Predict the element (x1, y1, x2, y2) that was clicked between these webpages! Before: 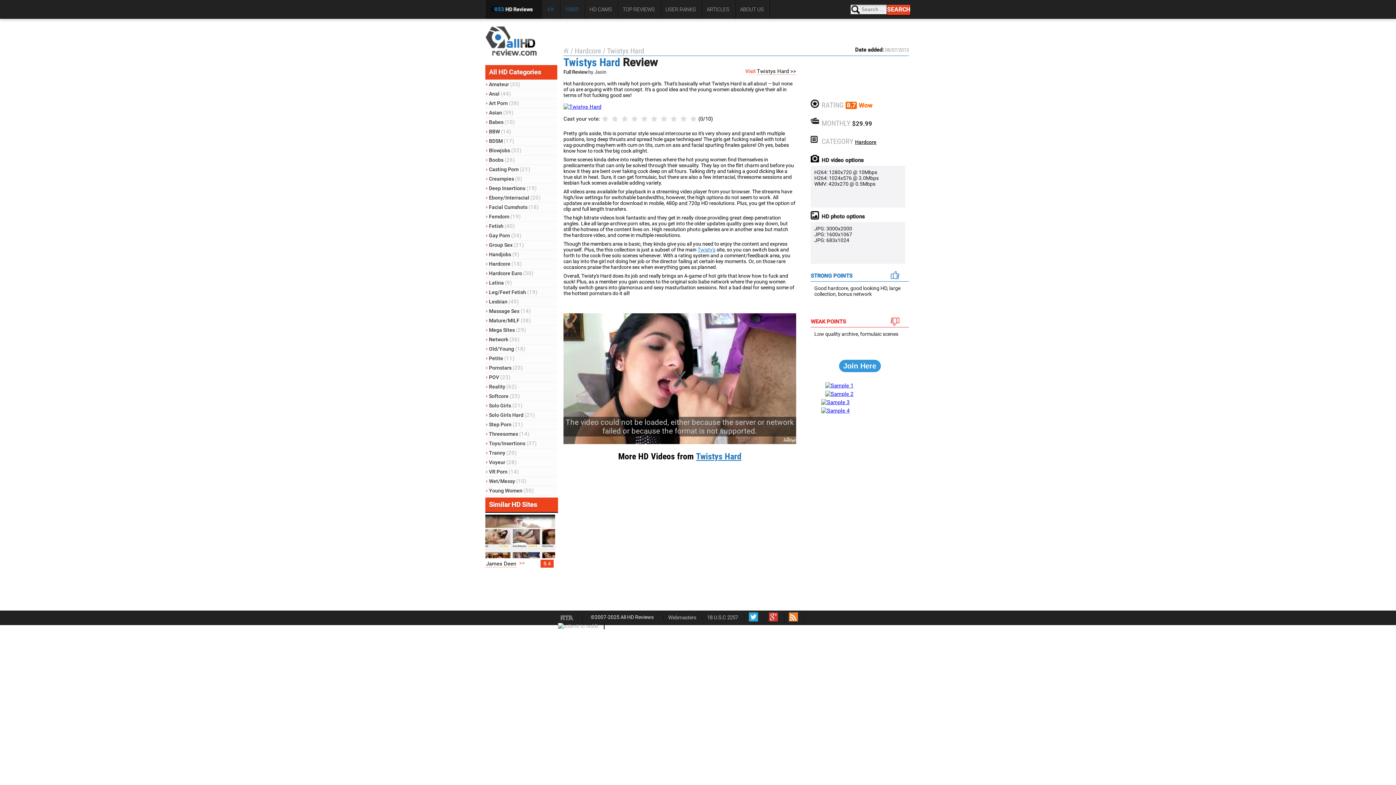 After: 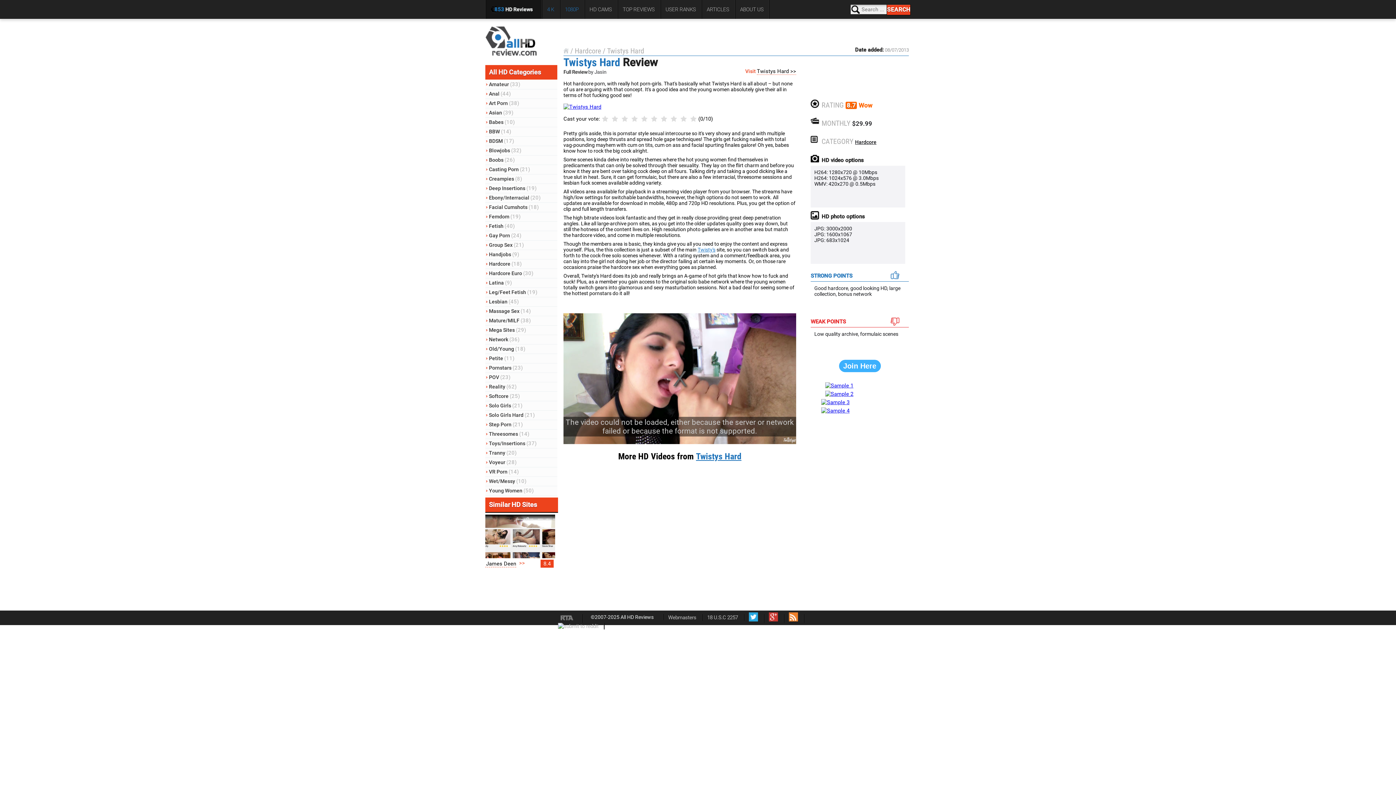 Action: bbox: (839, 360, 880, 372) label: Join Here